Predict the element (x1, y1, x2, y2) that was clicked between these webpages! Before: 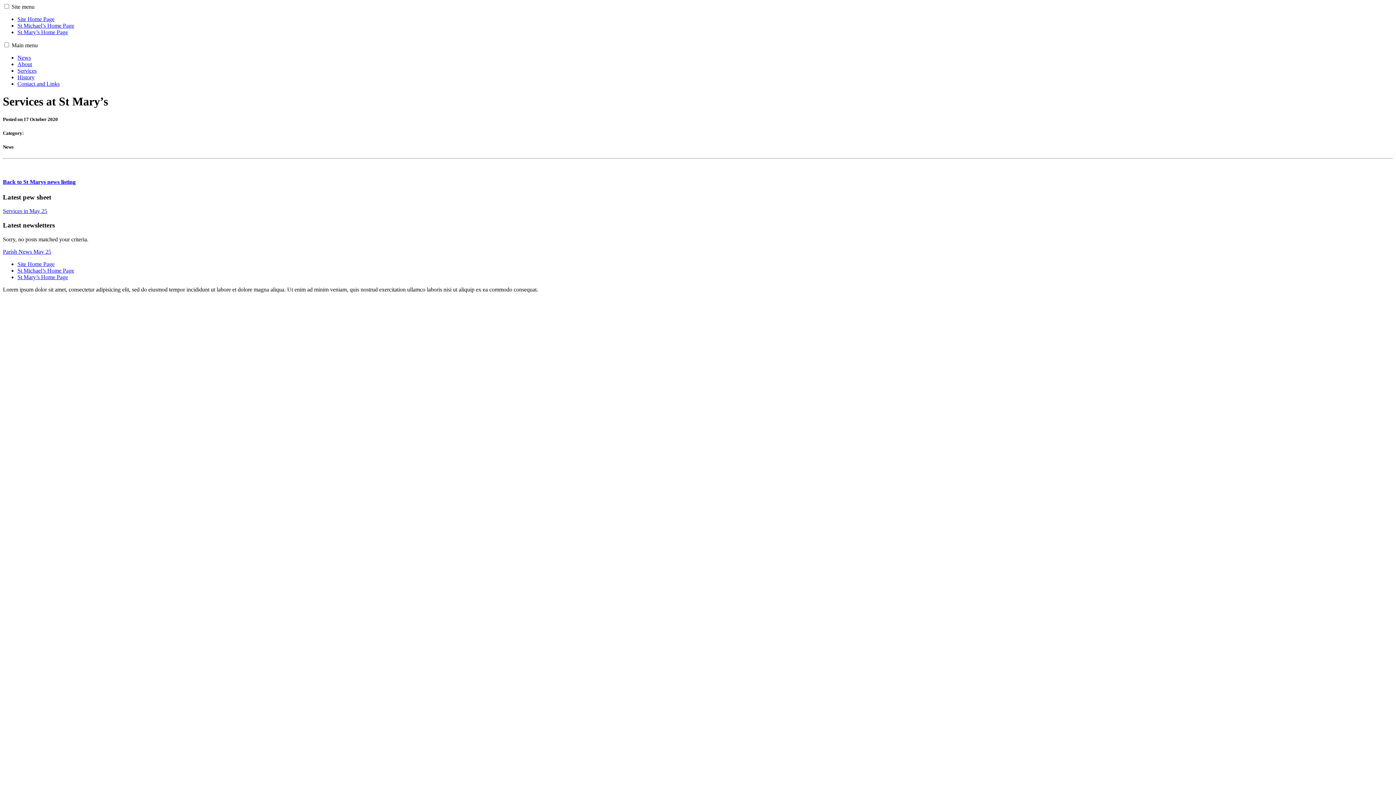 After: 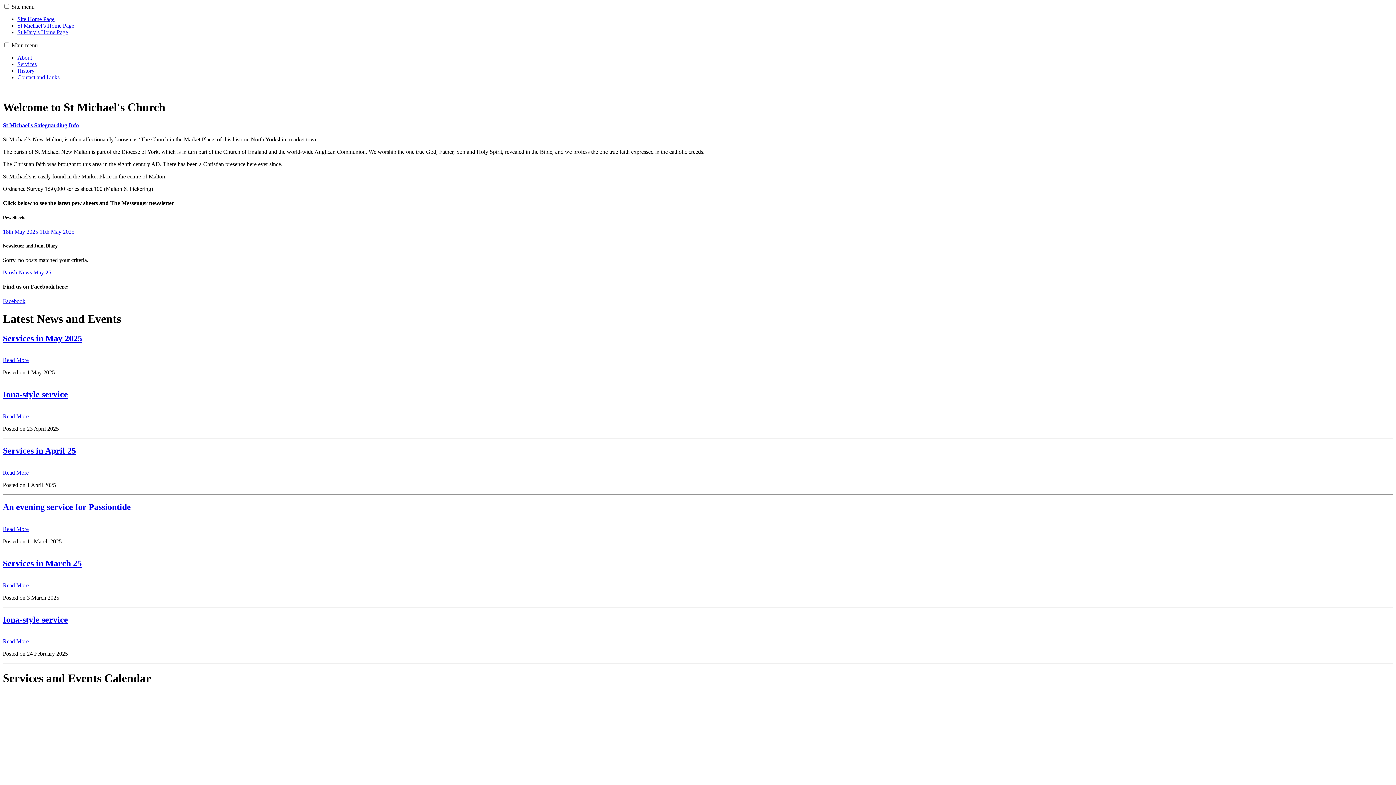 Action: bbox: (17, 267, 74, 273) label: St Michael’s Home Page